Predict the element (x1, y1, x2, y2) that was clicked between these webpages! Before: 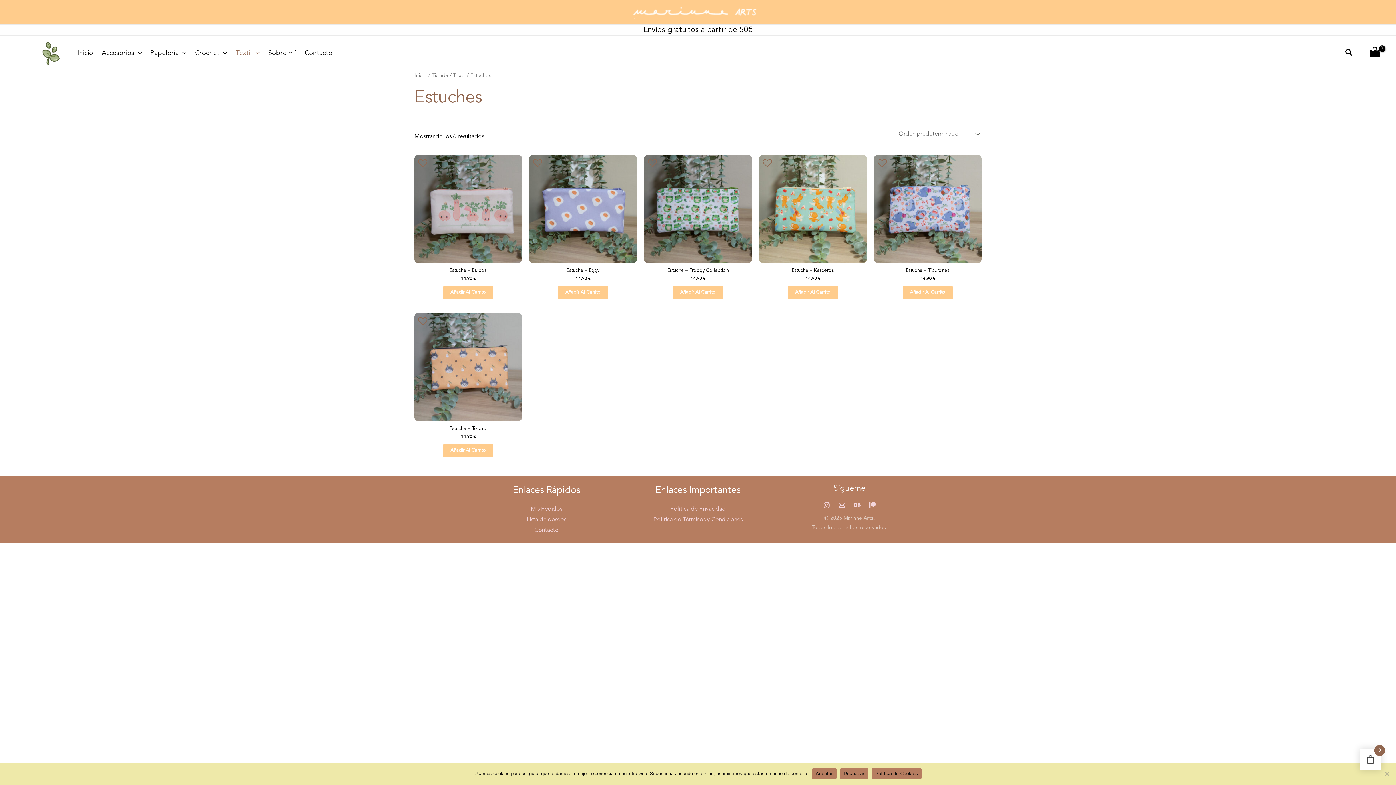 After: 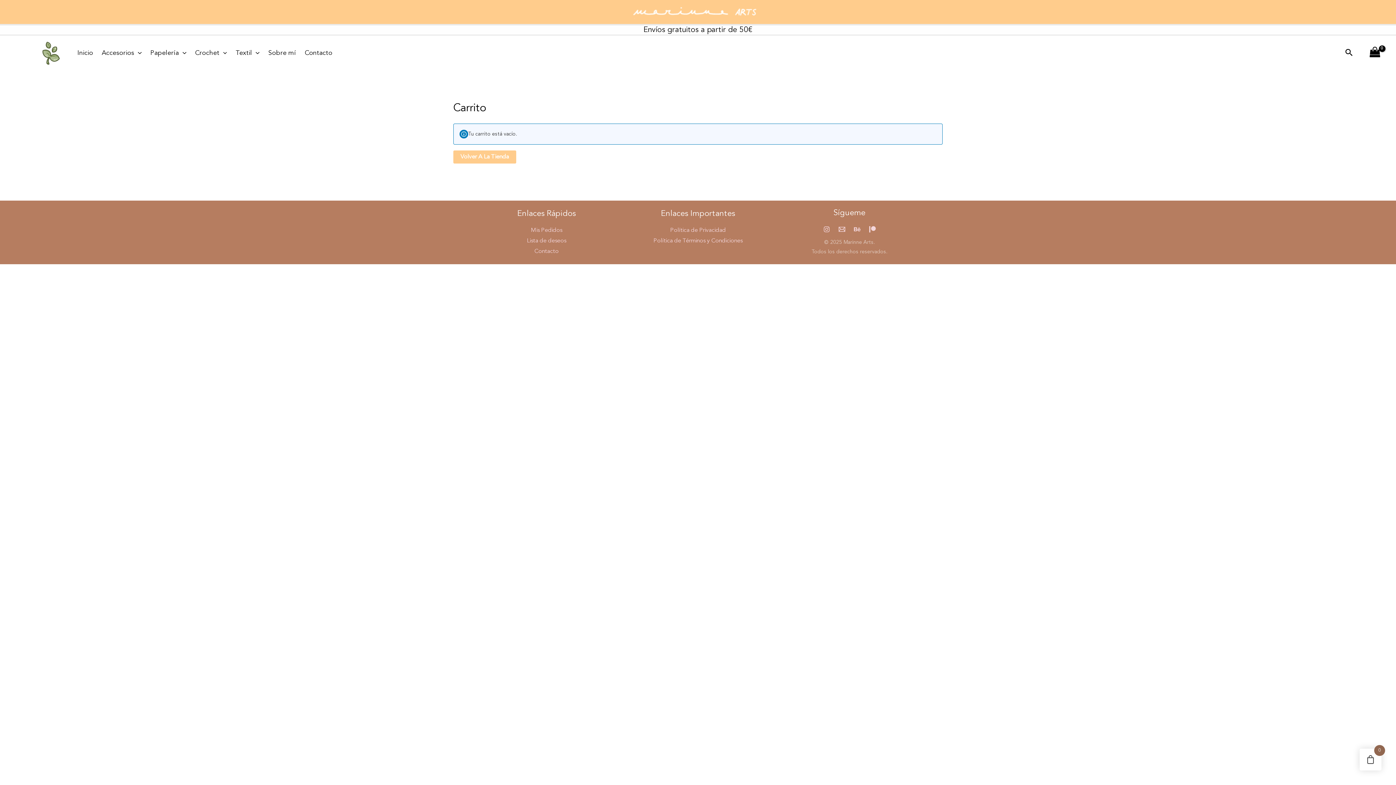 Action: bbox: (1366, 44, 1383, 62) label: View Shopping Cart, empty